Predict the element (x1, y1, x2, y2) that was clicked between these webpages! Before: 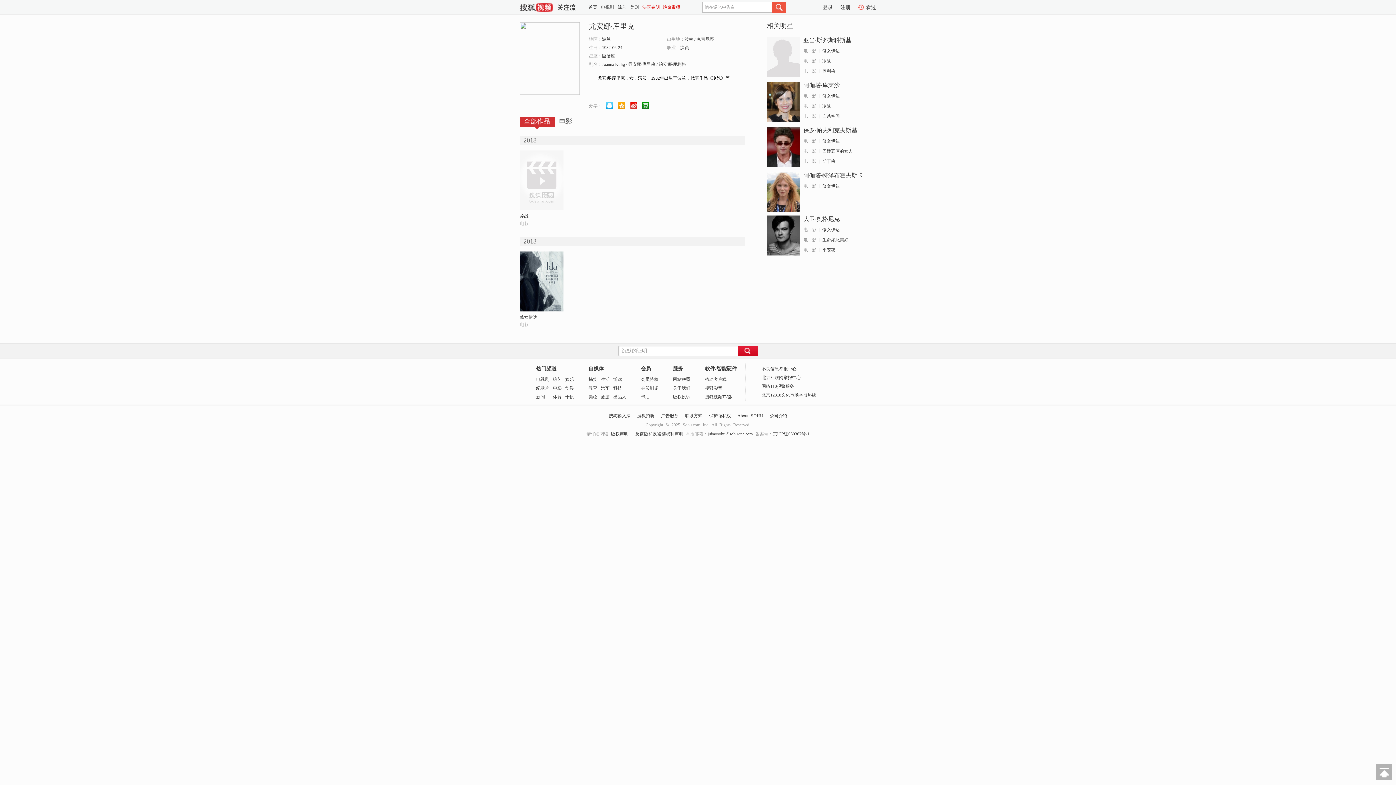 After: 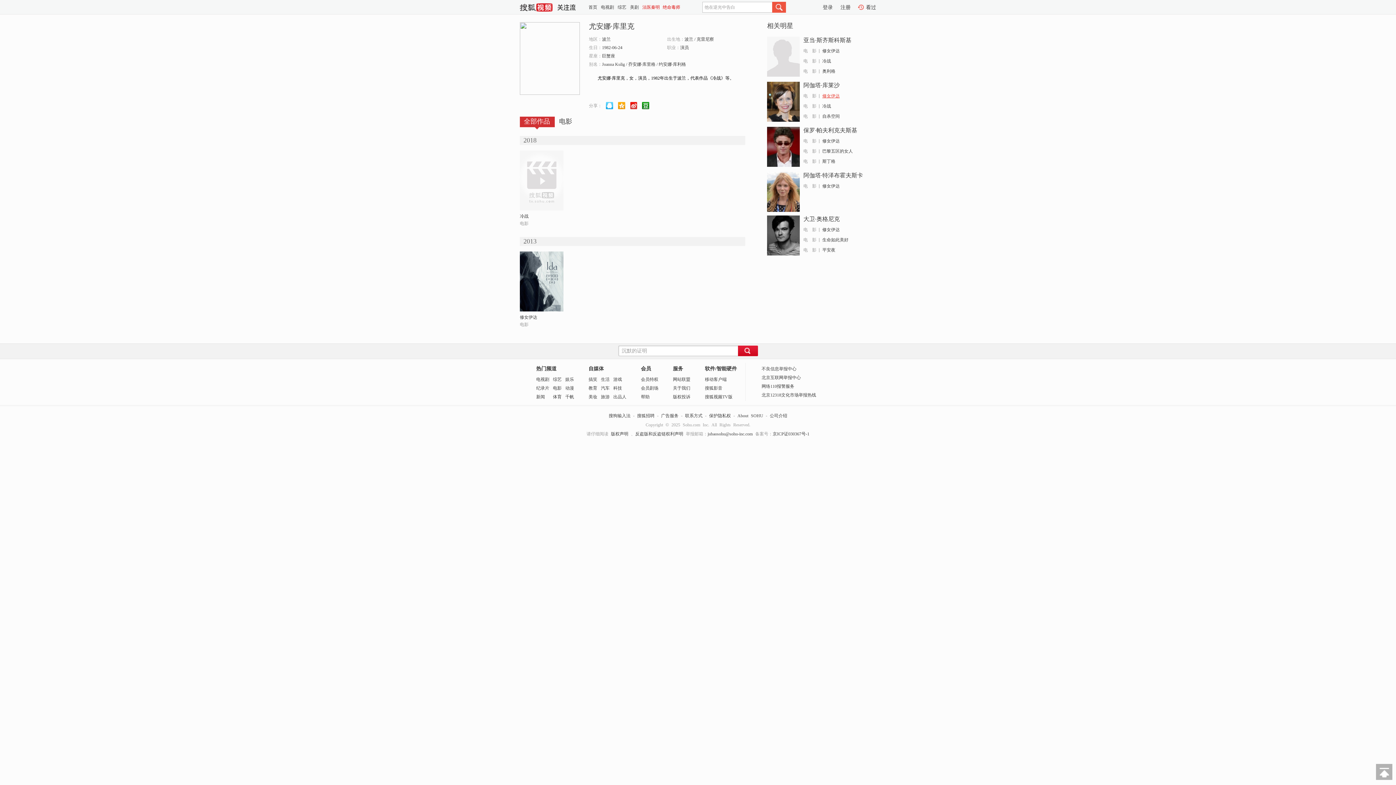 Action: label: 修女伊达 bbox: (822, 93, 840, 98)